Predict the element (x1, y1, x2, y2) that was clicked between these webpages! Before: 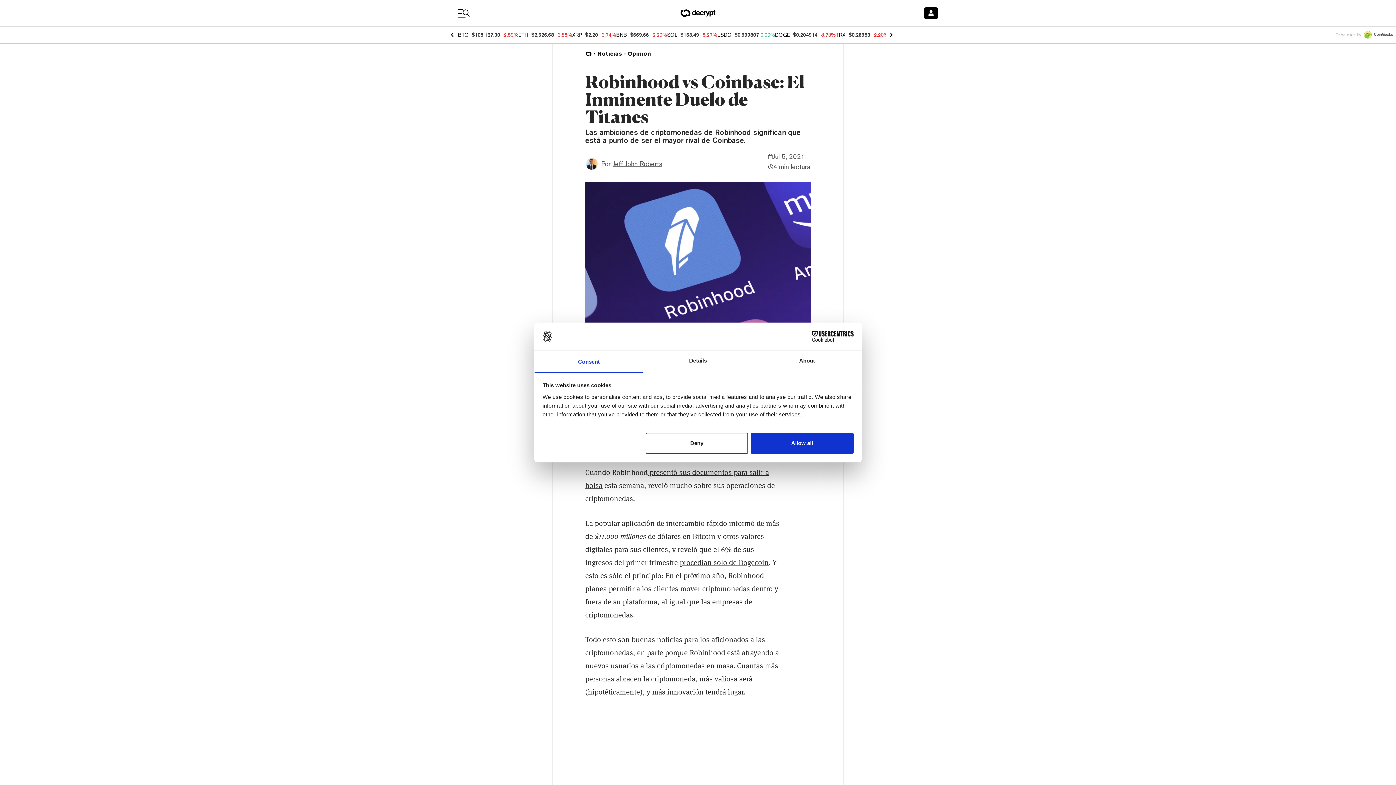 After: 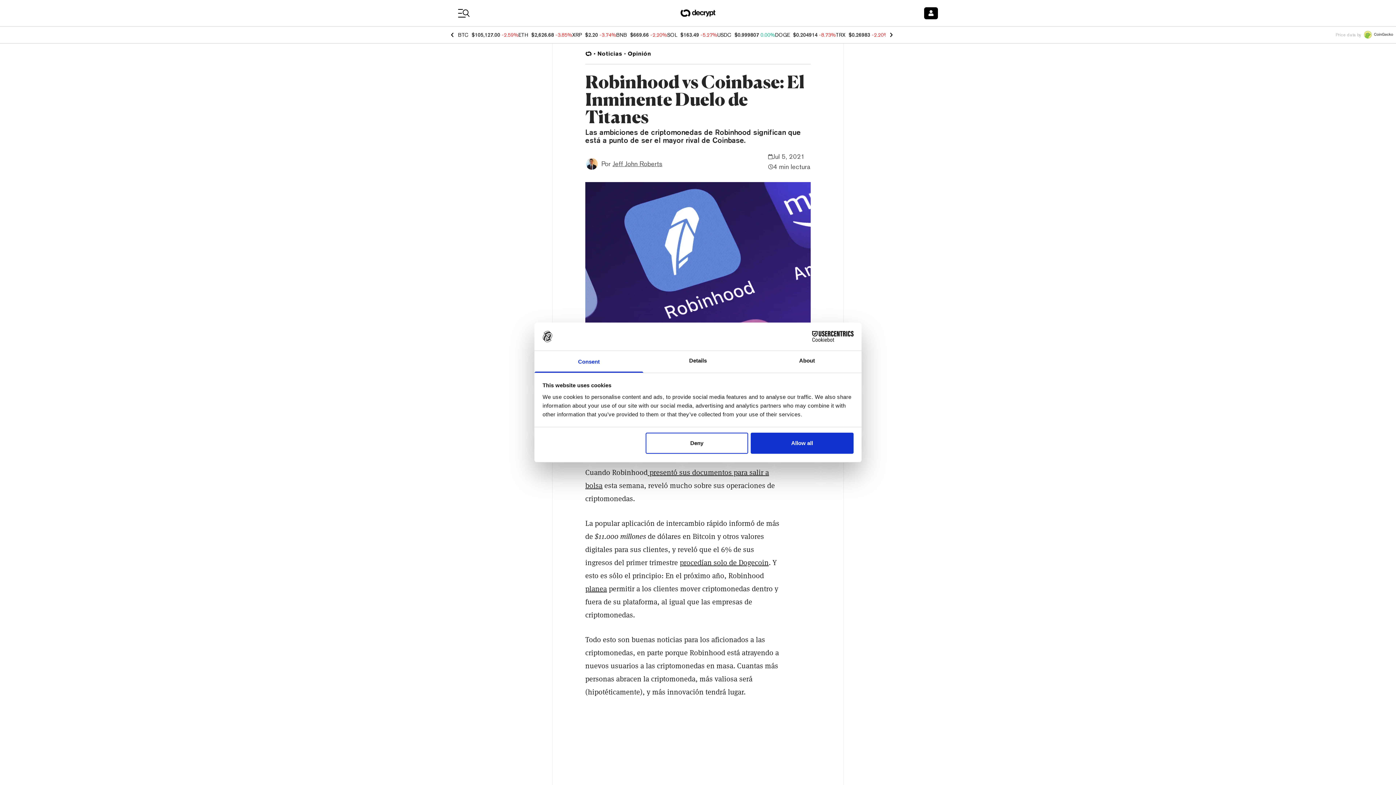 Action: label: planea bbox: (585, 584, 607, 593)